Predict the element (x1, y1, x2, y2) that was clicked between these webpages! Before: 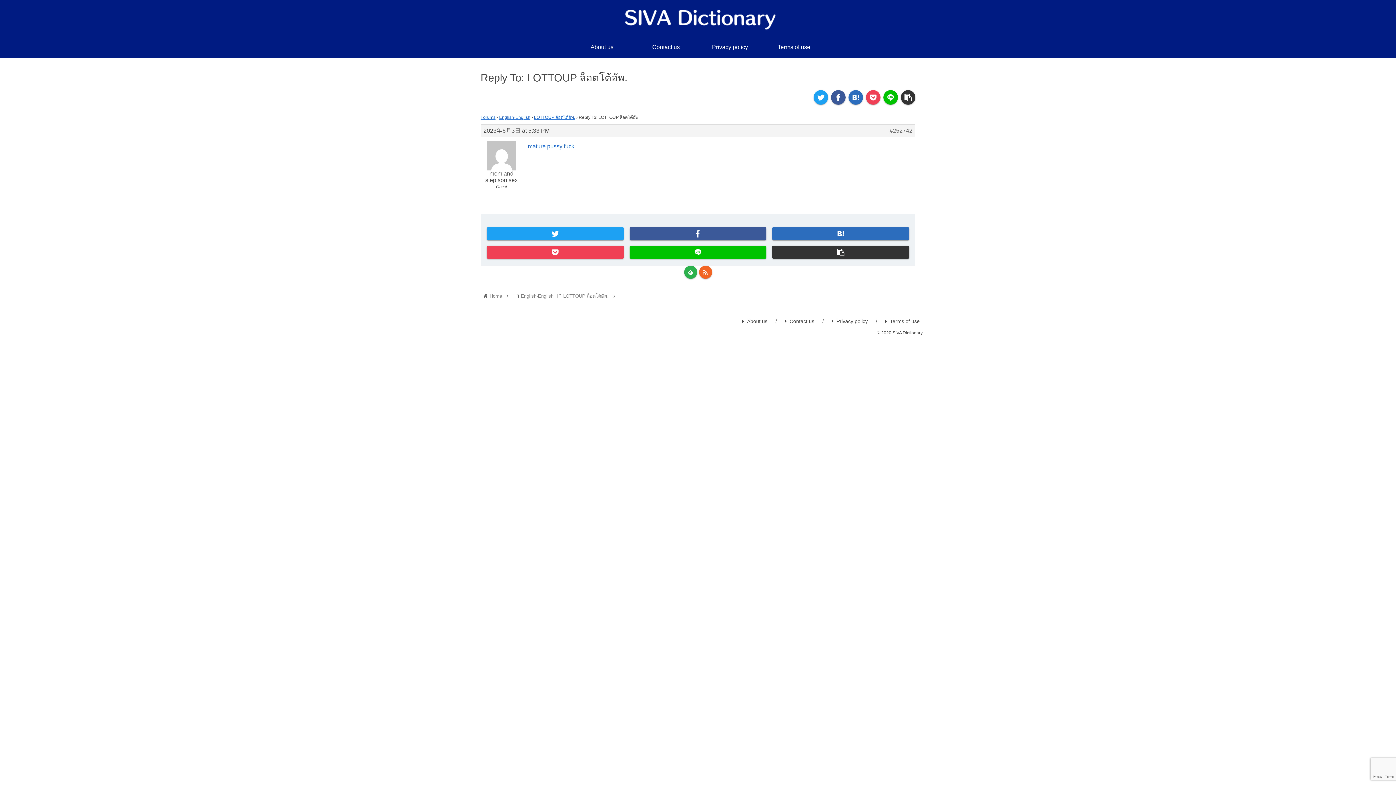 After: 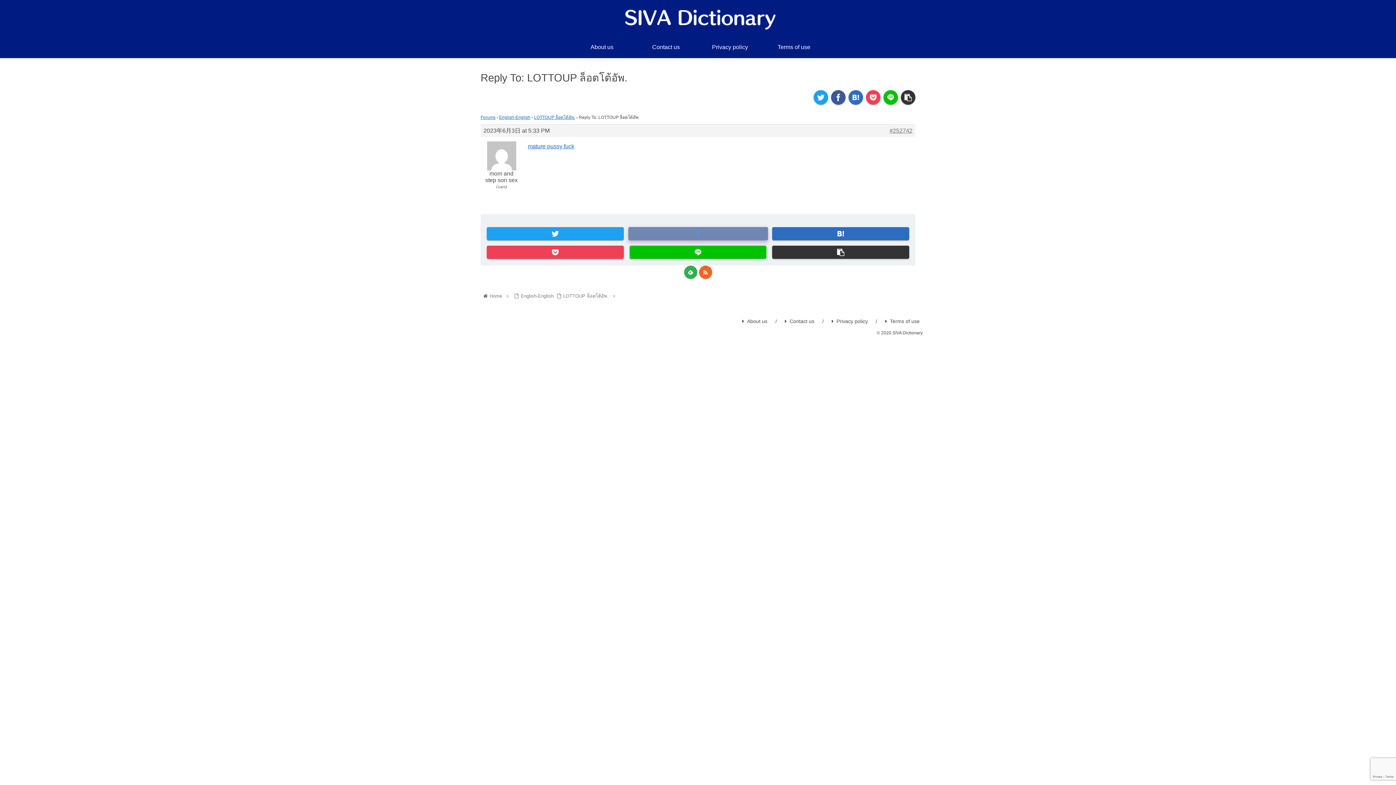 Action: label: Facebookでシェア bbox: (629, 227, 766, 240)